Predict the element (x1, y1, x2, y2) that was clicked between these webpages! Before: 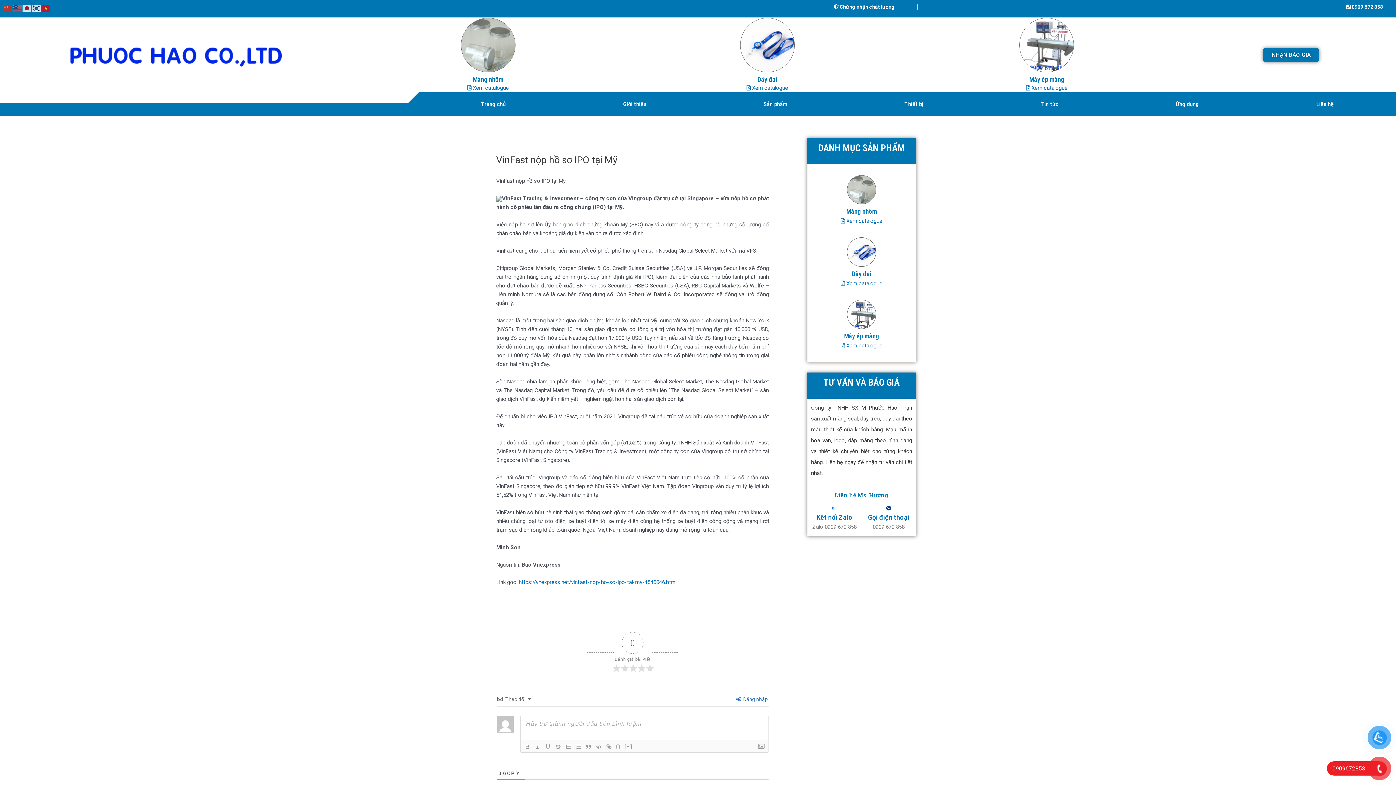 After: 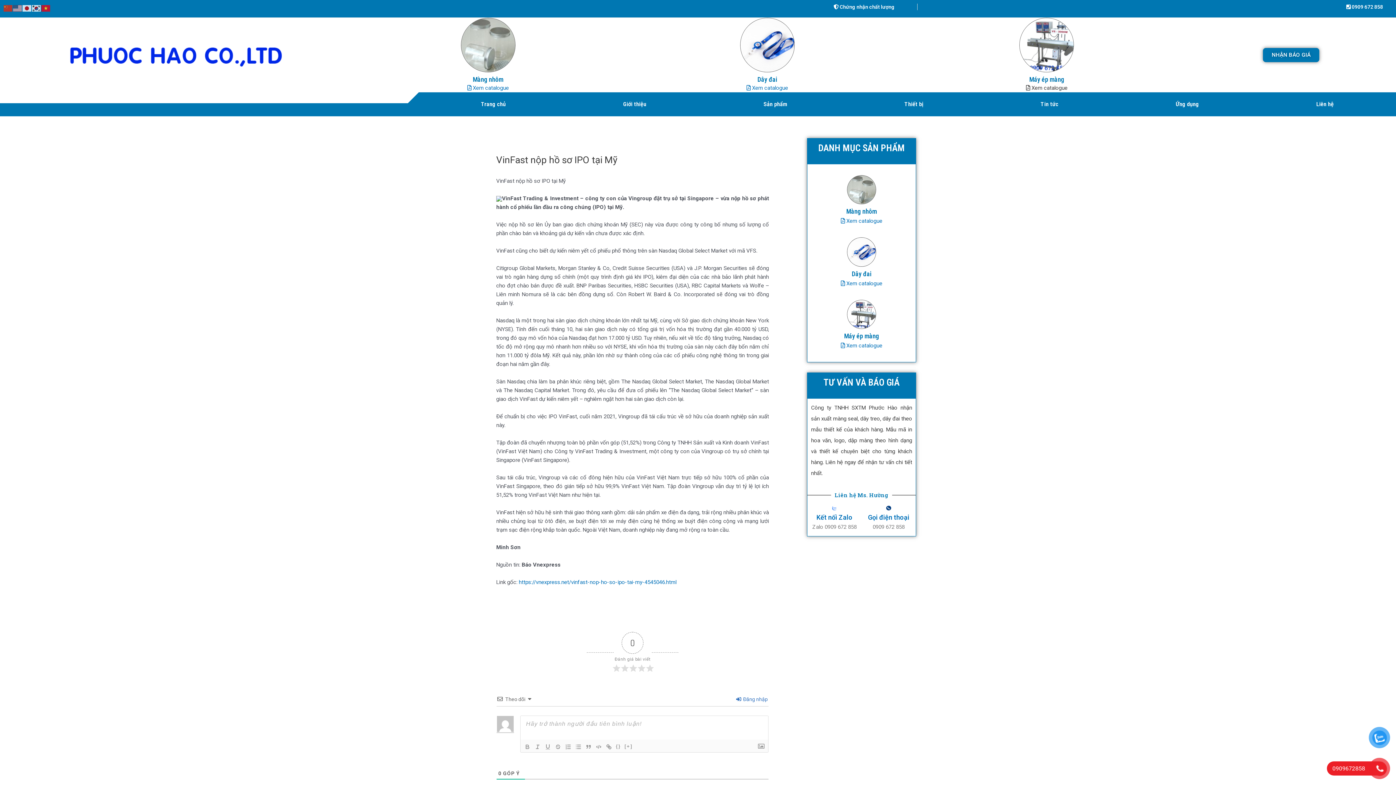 Action: label:  Xem catalogue bbox: (1026, 84, 1067, 91)